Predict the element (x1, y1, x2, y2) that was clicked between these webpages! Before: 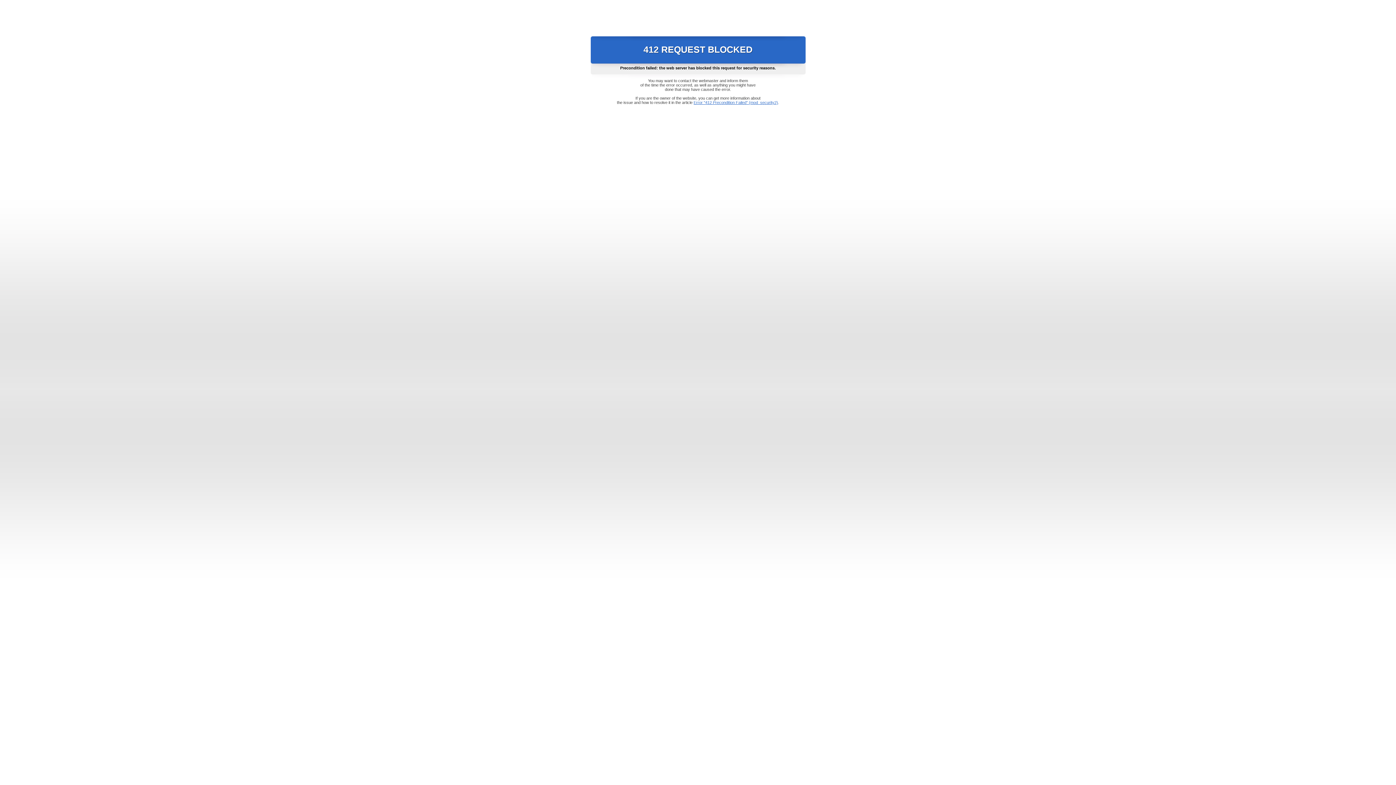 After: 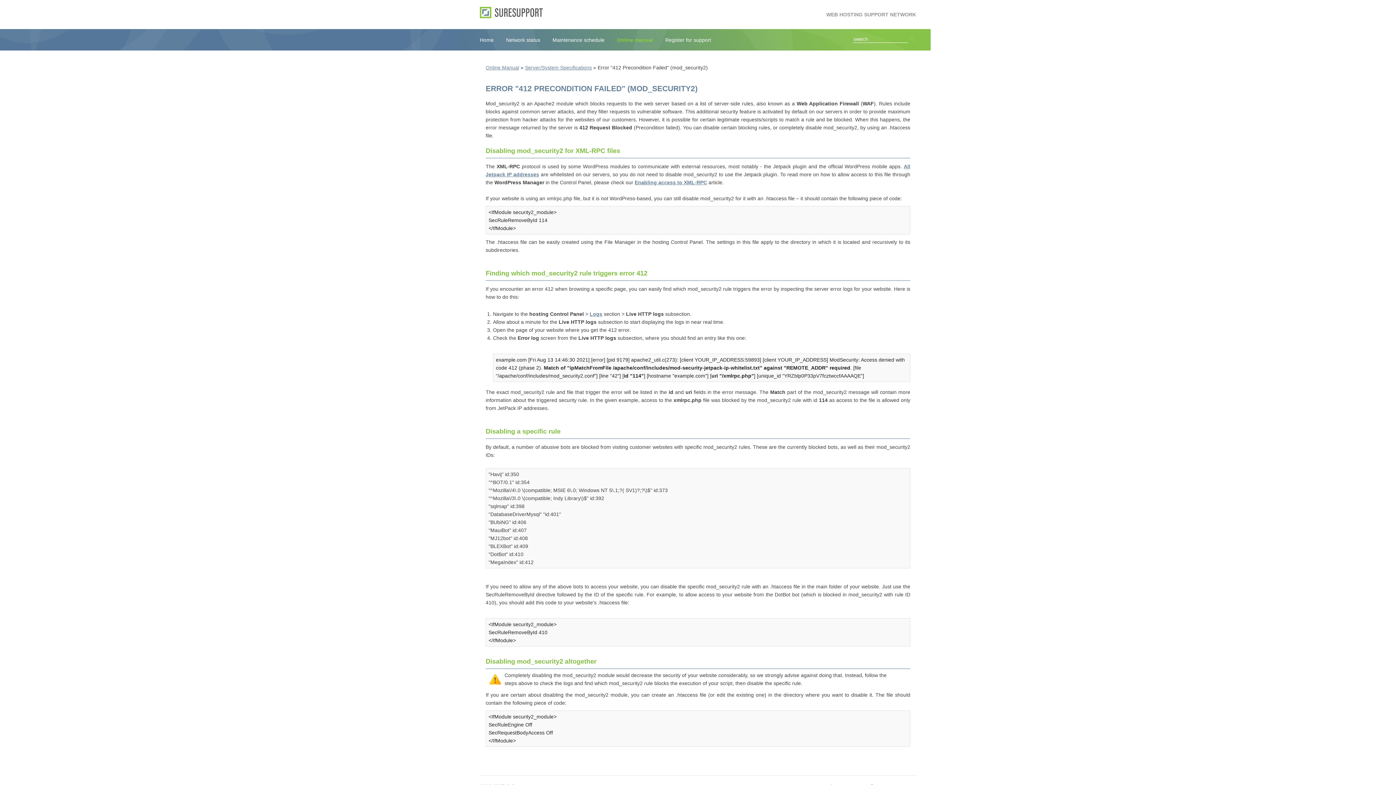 Action: bbox: (693, 100, 778, 104) label: Error "412 Precondition Failed" (mod_security2)